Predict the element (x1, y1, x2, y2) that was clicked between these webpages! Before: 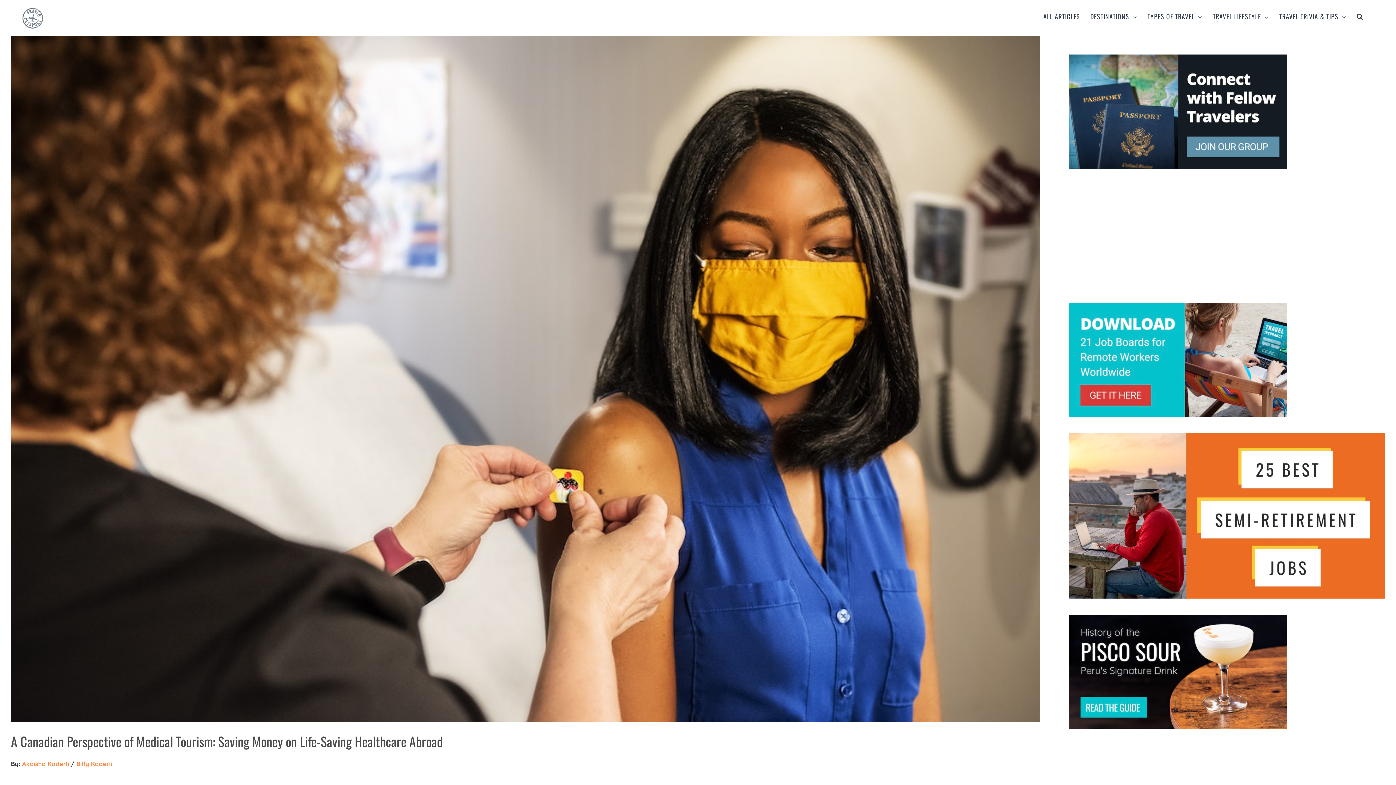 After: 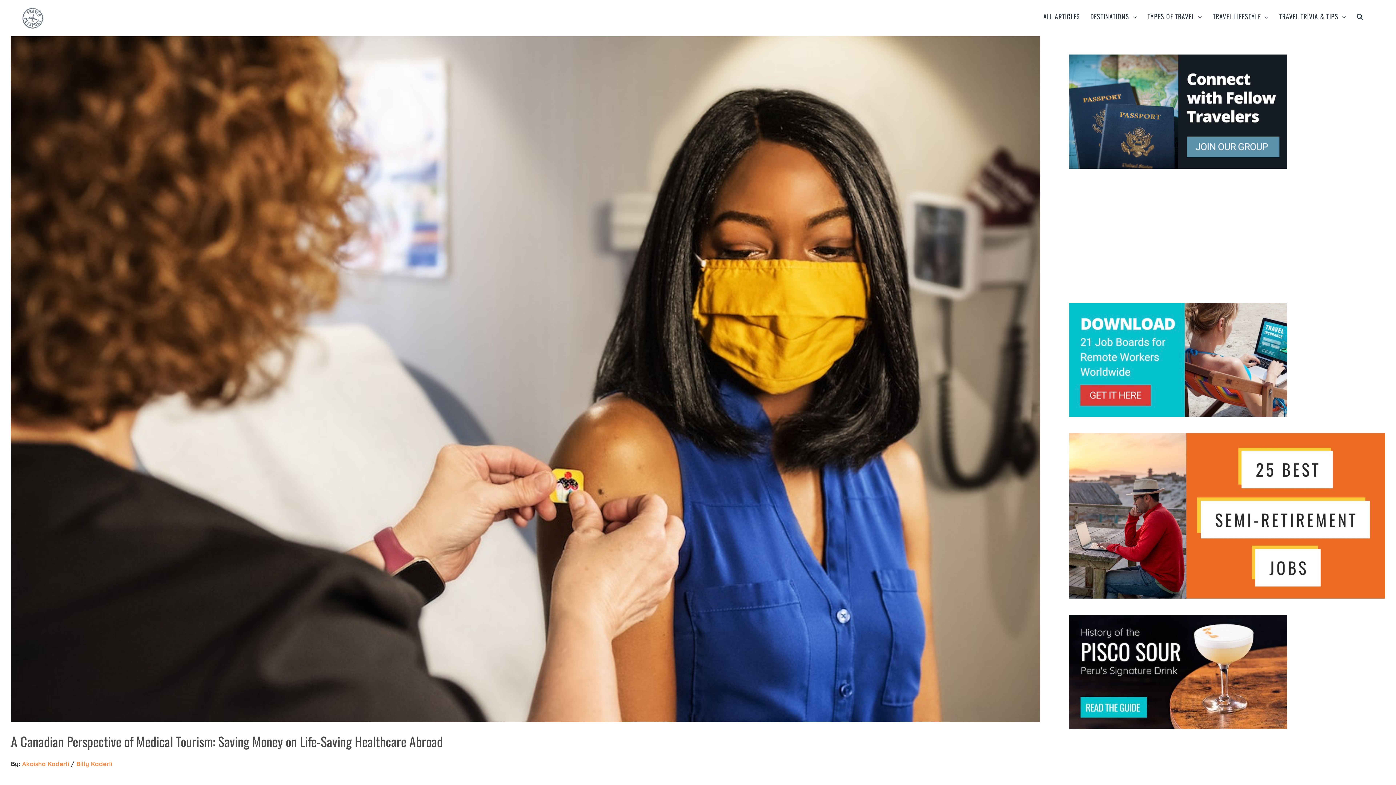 Action: bbox: (1069, 304, 1287, 312)